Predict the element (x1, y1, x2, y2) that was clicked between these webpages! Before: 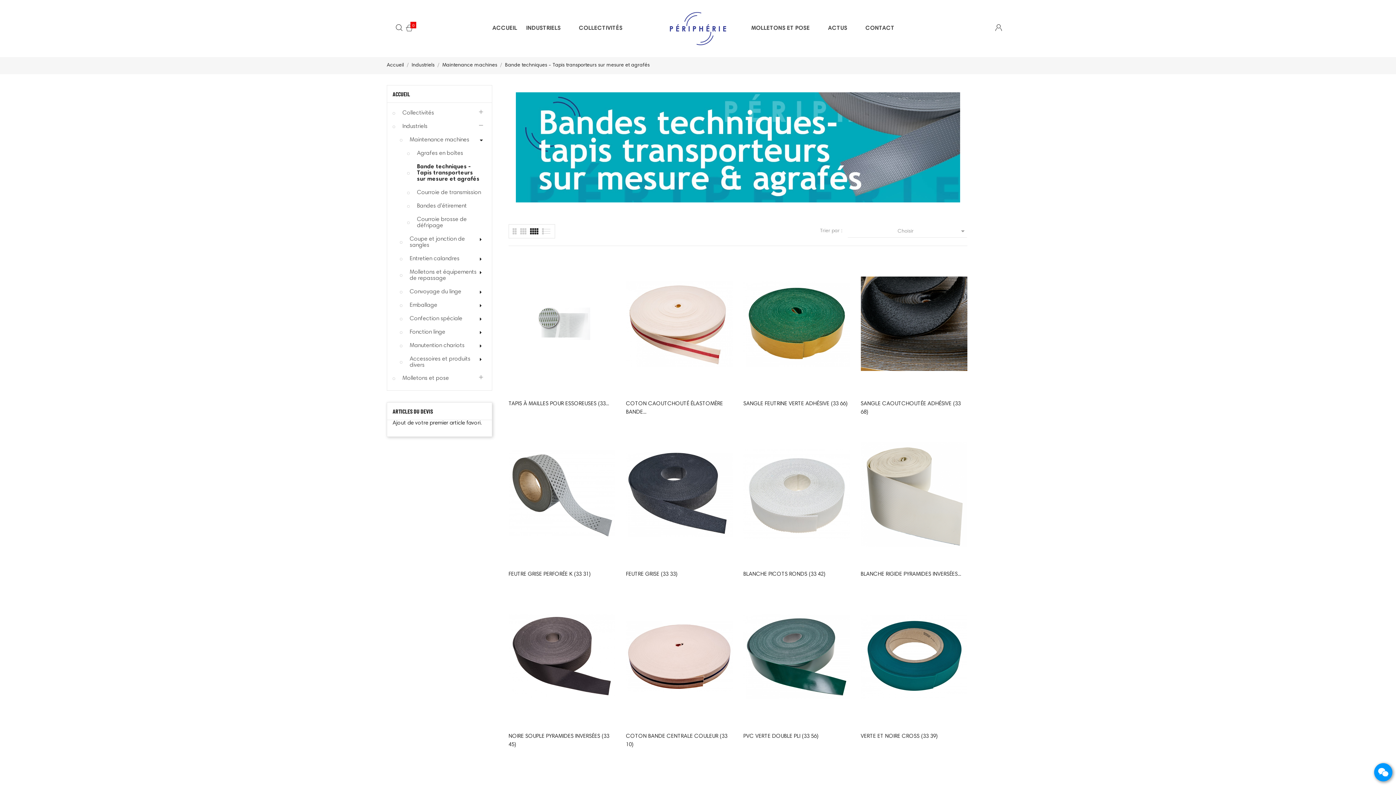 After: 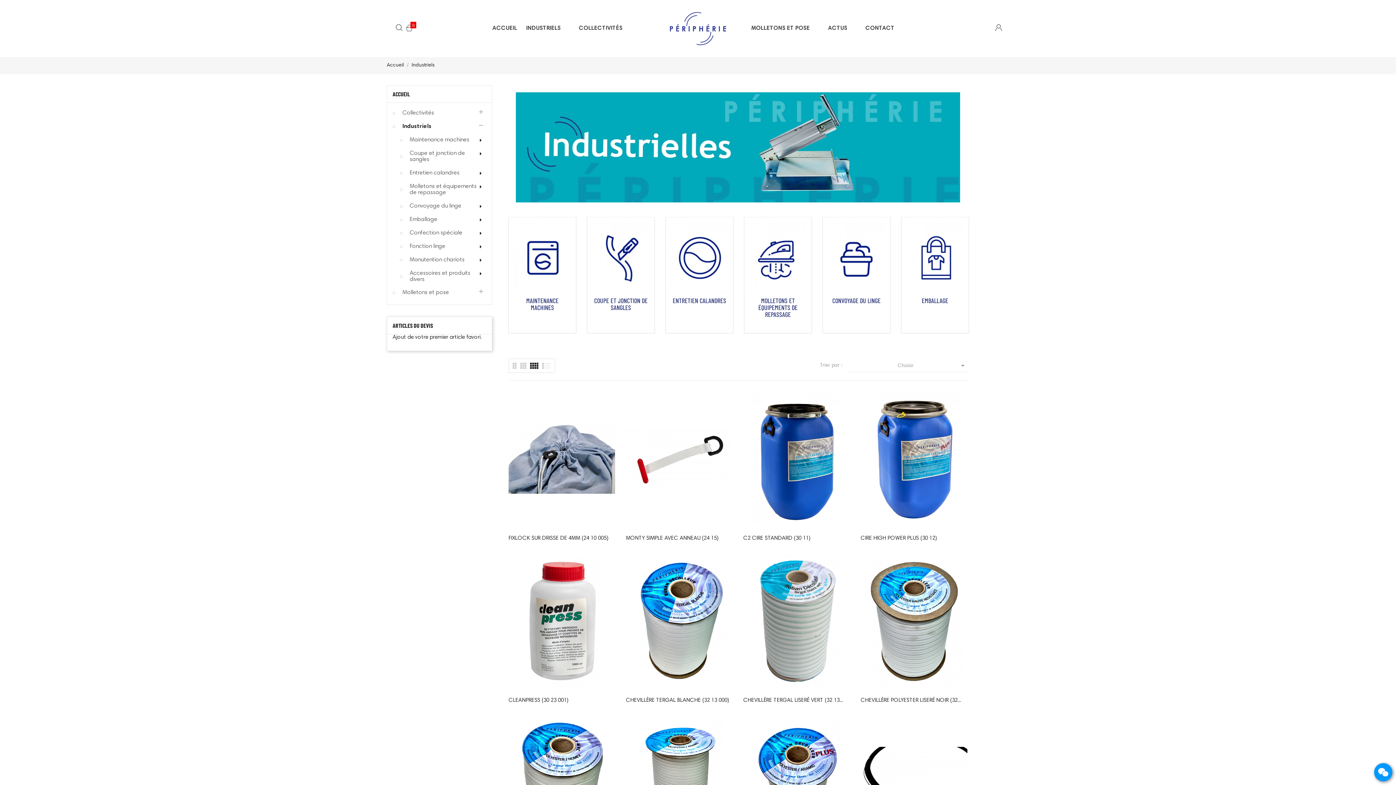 Action: bbox: (526, 10, 560, 46) label: INDUSTRIELS